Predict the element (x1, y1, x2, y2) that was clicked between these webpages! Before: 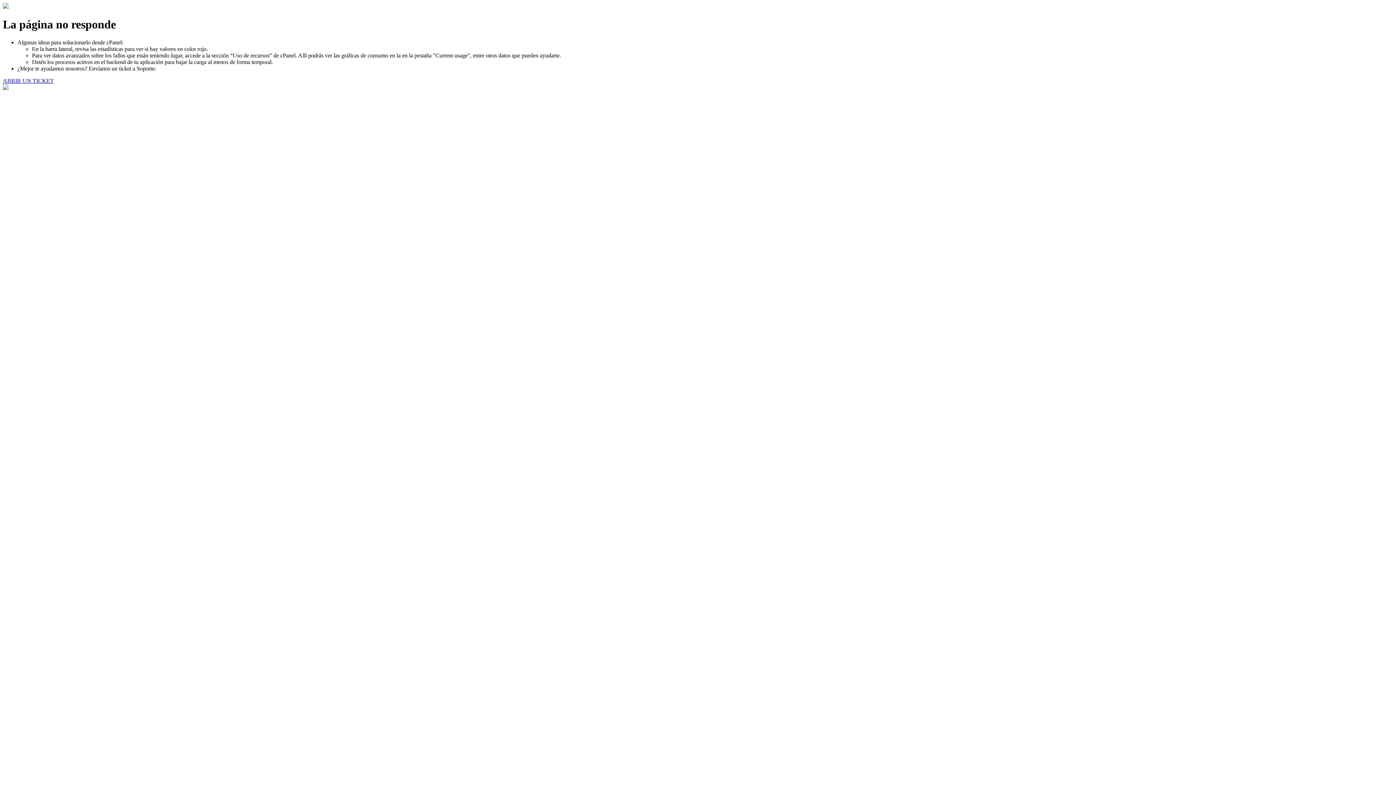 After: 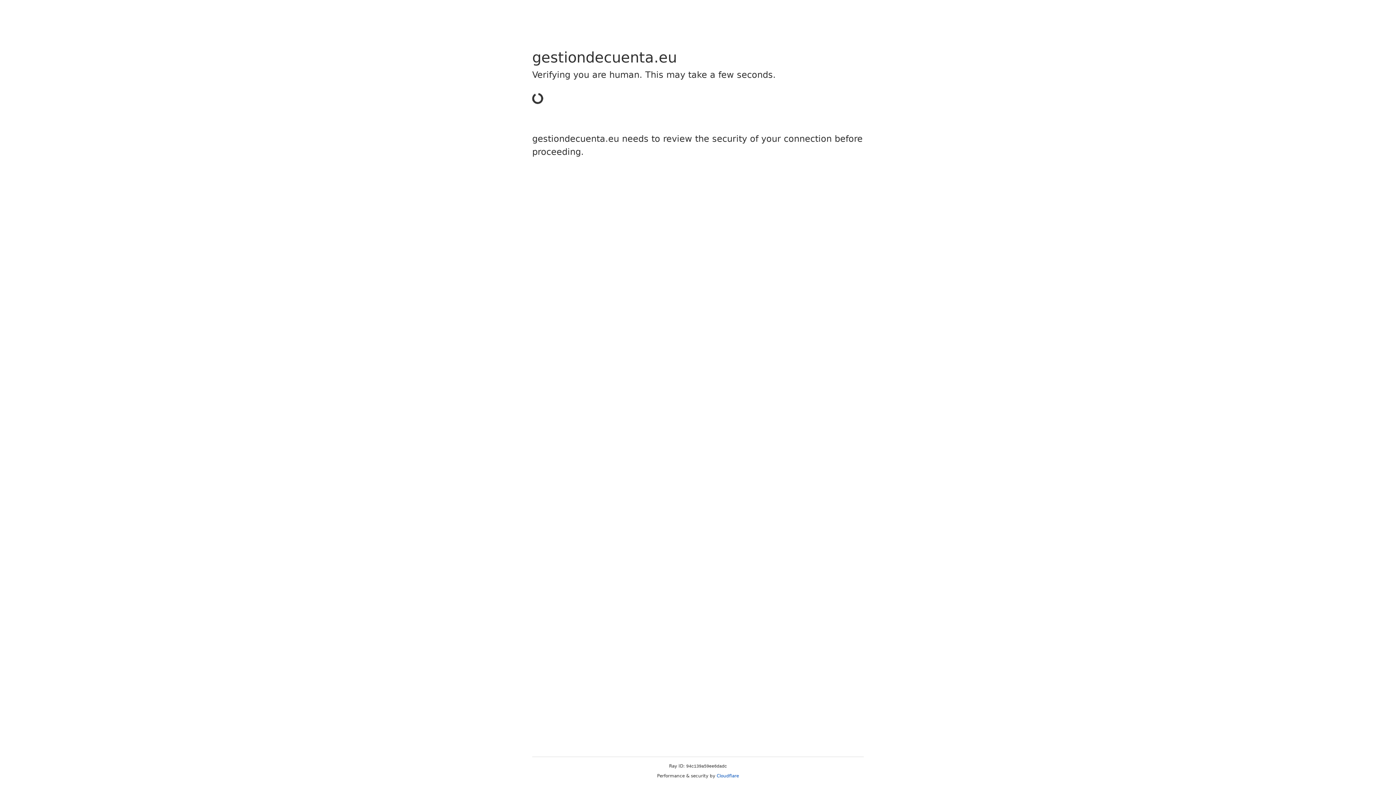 Action: bbox: (2, 77, 53, 83) label: ABRIR UN TICKET